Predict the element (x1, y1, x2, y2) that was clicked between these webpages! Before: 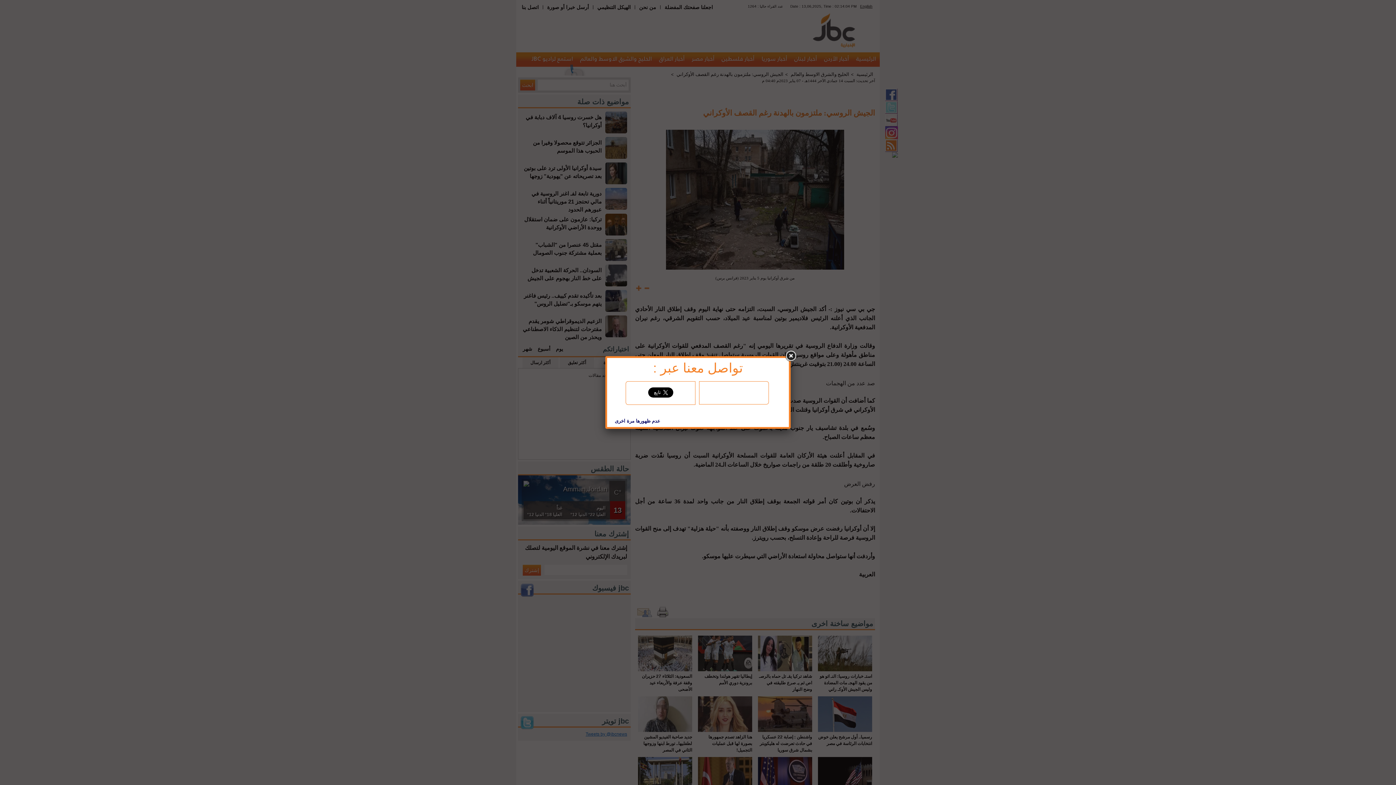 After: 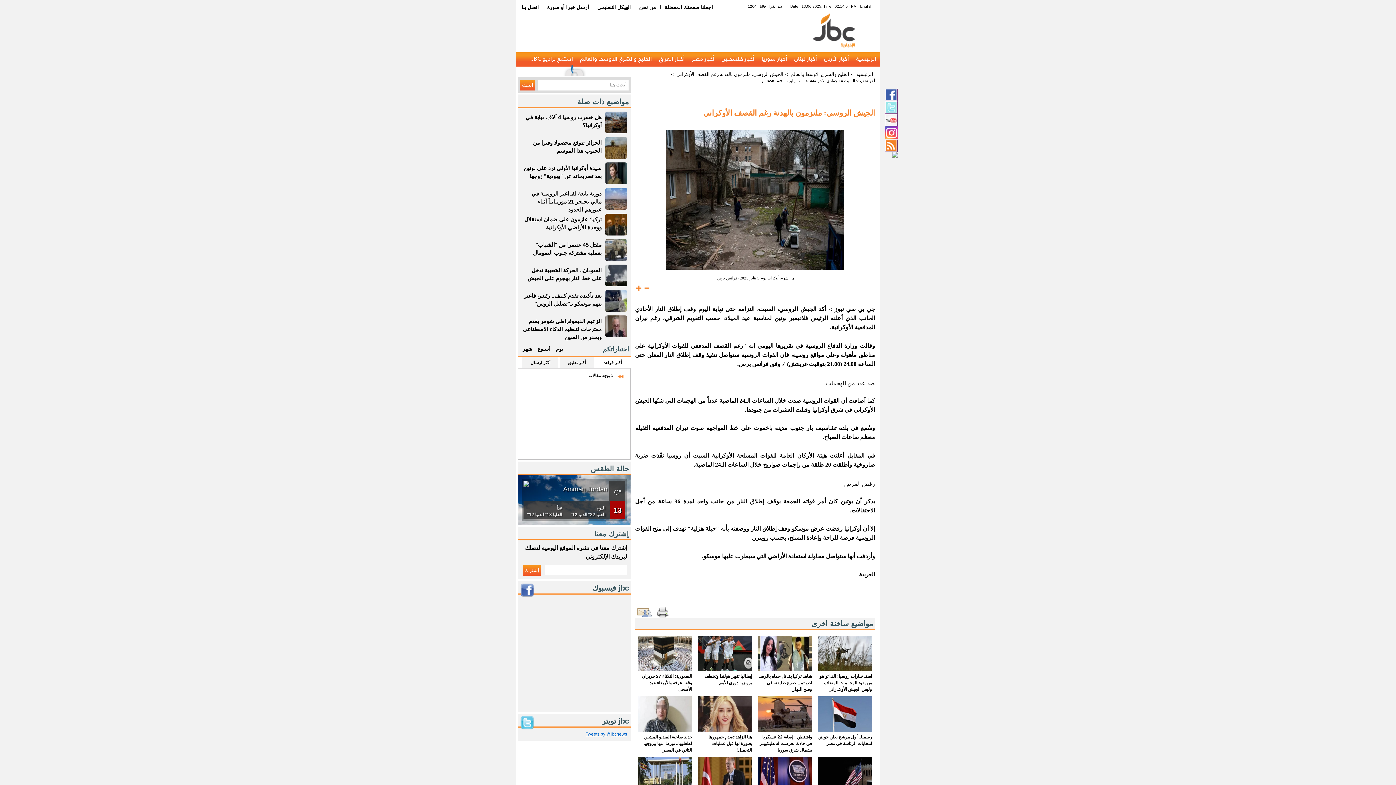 Action: bbox: (784, 349, 797, 362)